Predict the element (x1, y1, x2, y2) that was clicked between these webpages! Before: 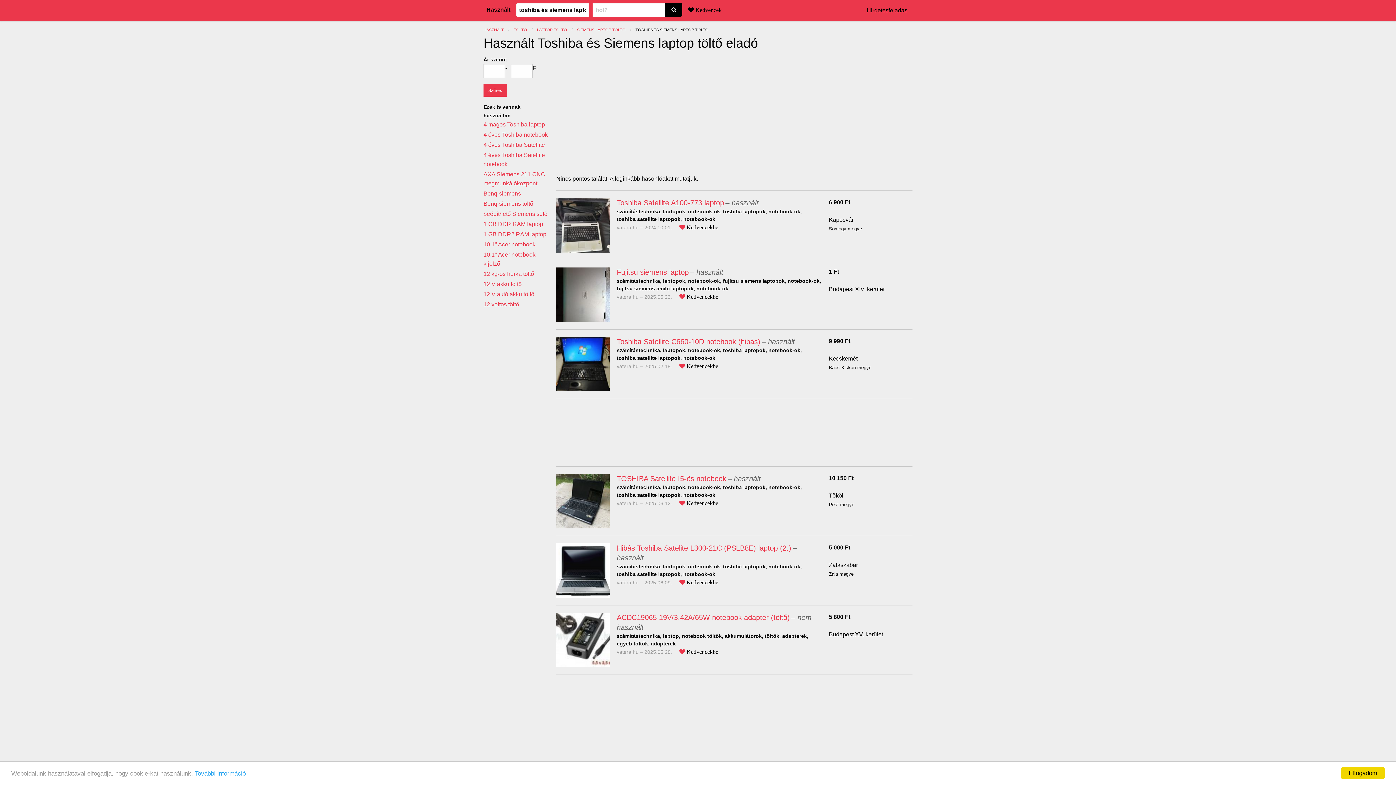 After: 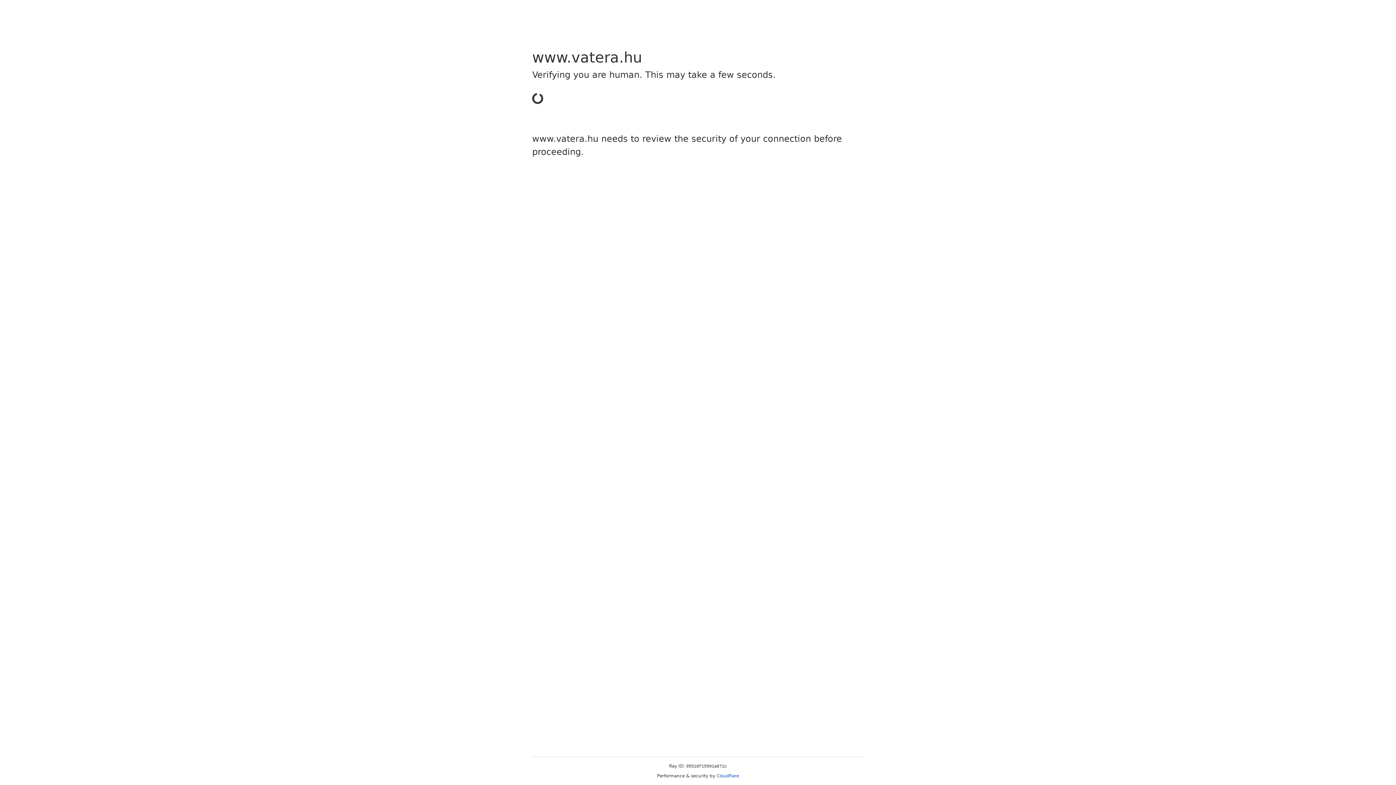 Action: bbox: (556, 567, 609, 573)